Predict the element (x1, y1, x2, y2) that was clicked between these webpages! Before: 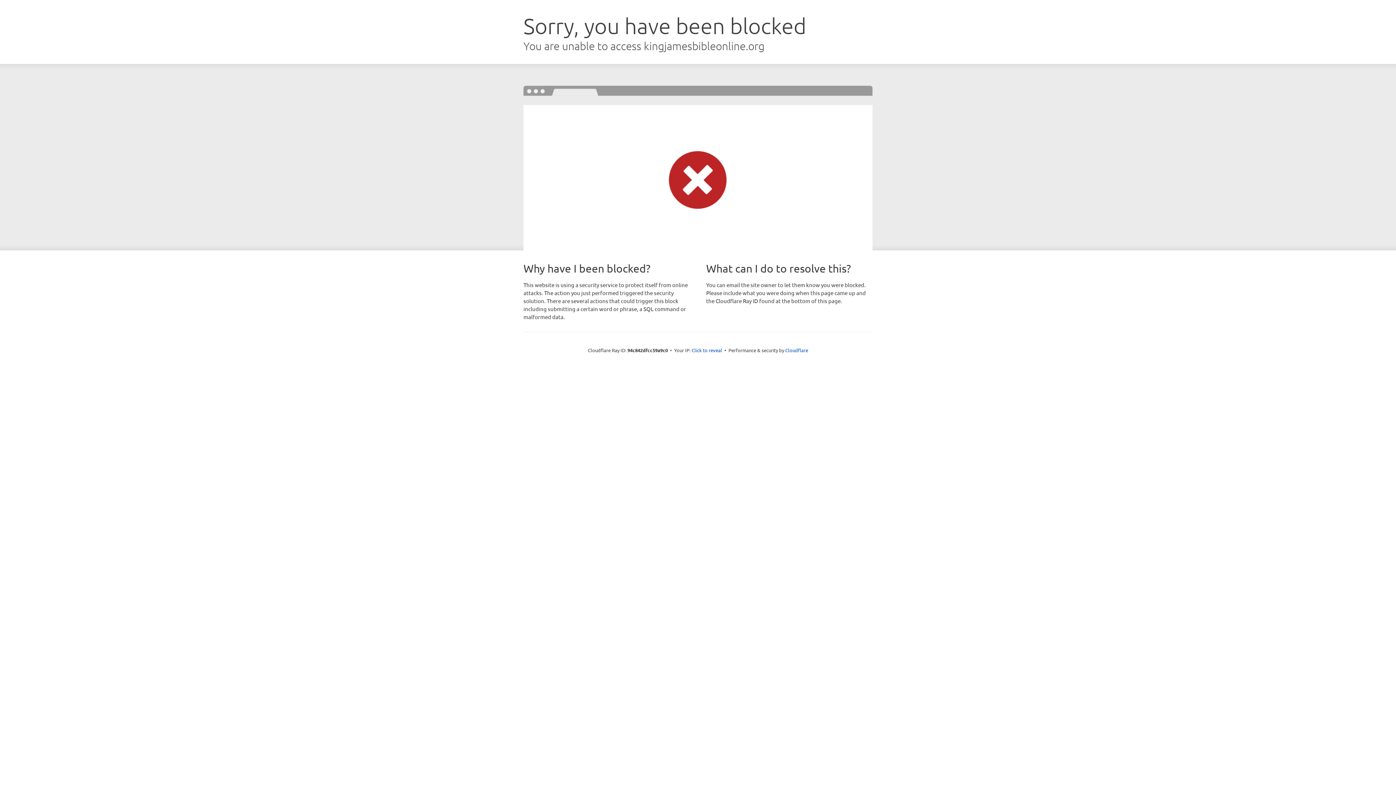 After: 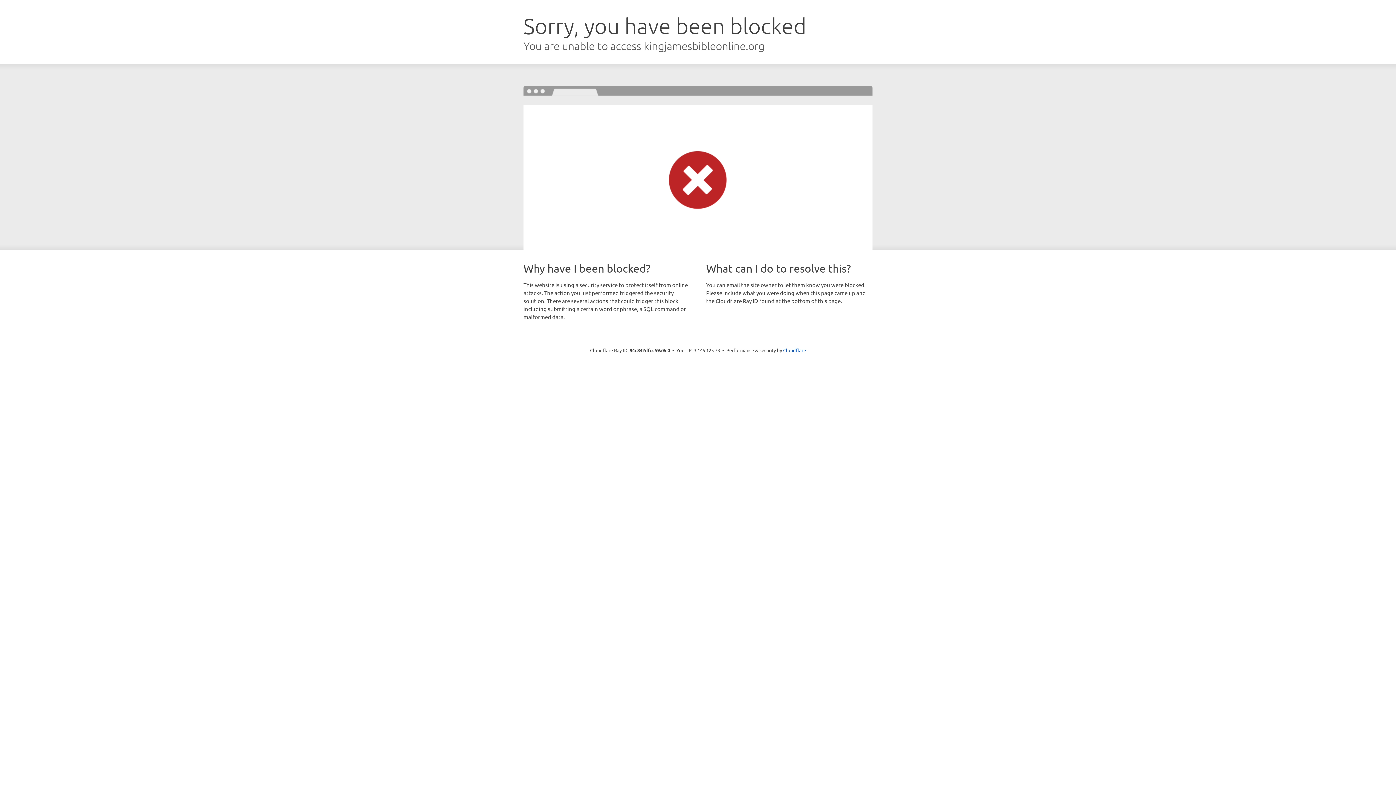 Action: bbox: (691, 346, 722, 353) label: Click to reveal